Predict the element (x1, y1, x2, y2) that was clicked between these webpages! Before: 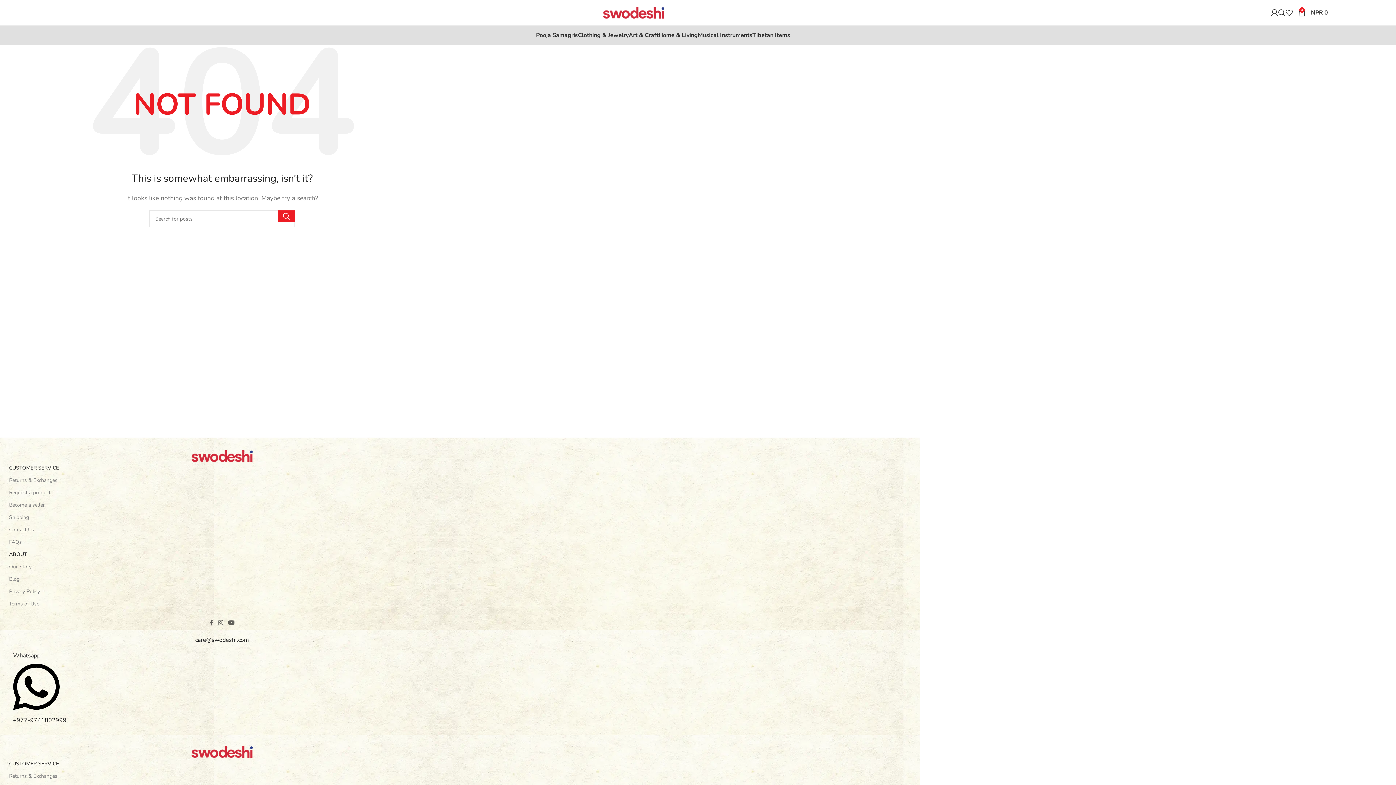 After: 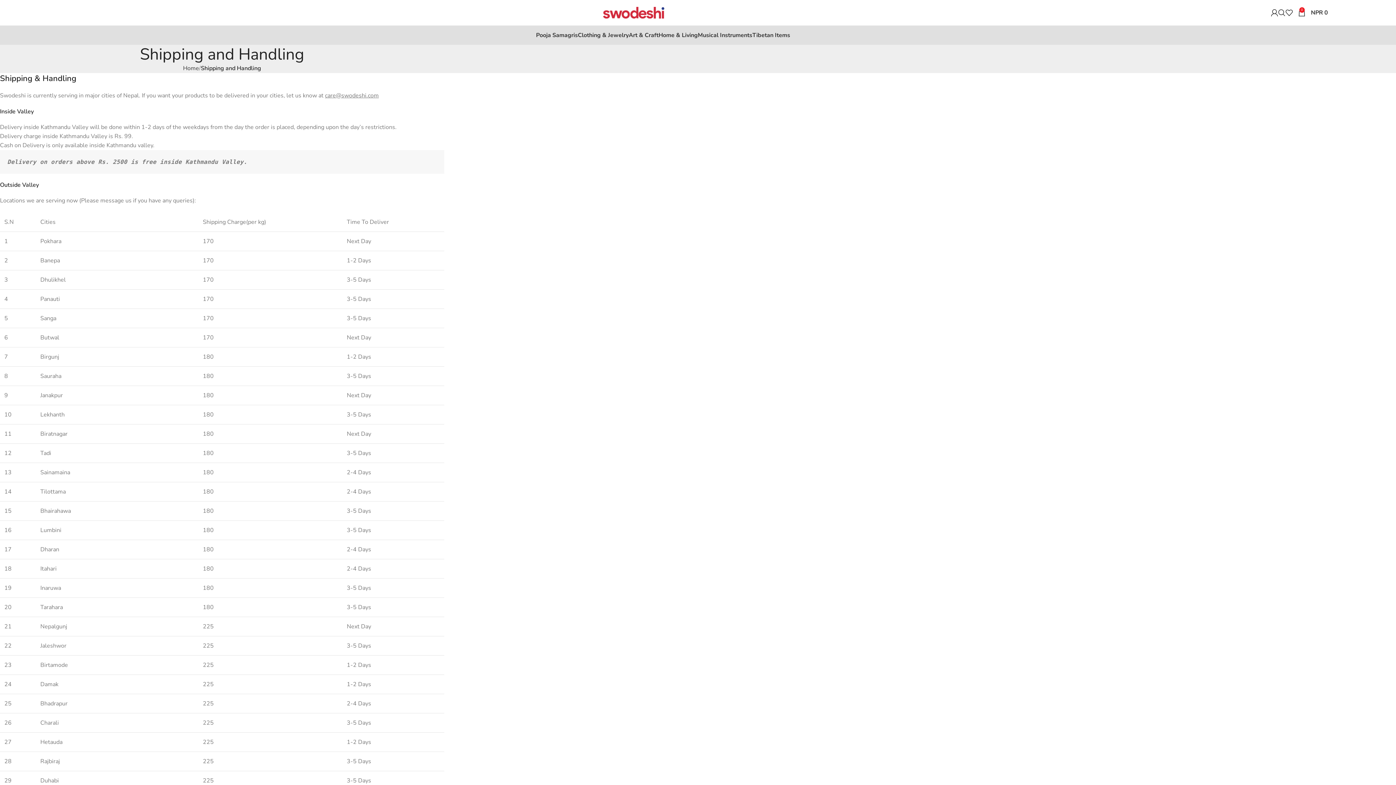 Action: bbox: (9, 511, 222, 523) label: Shipping